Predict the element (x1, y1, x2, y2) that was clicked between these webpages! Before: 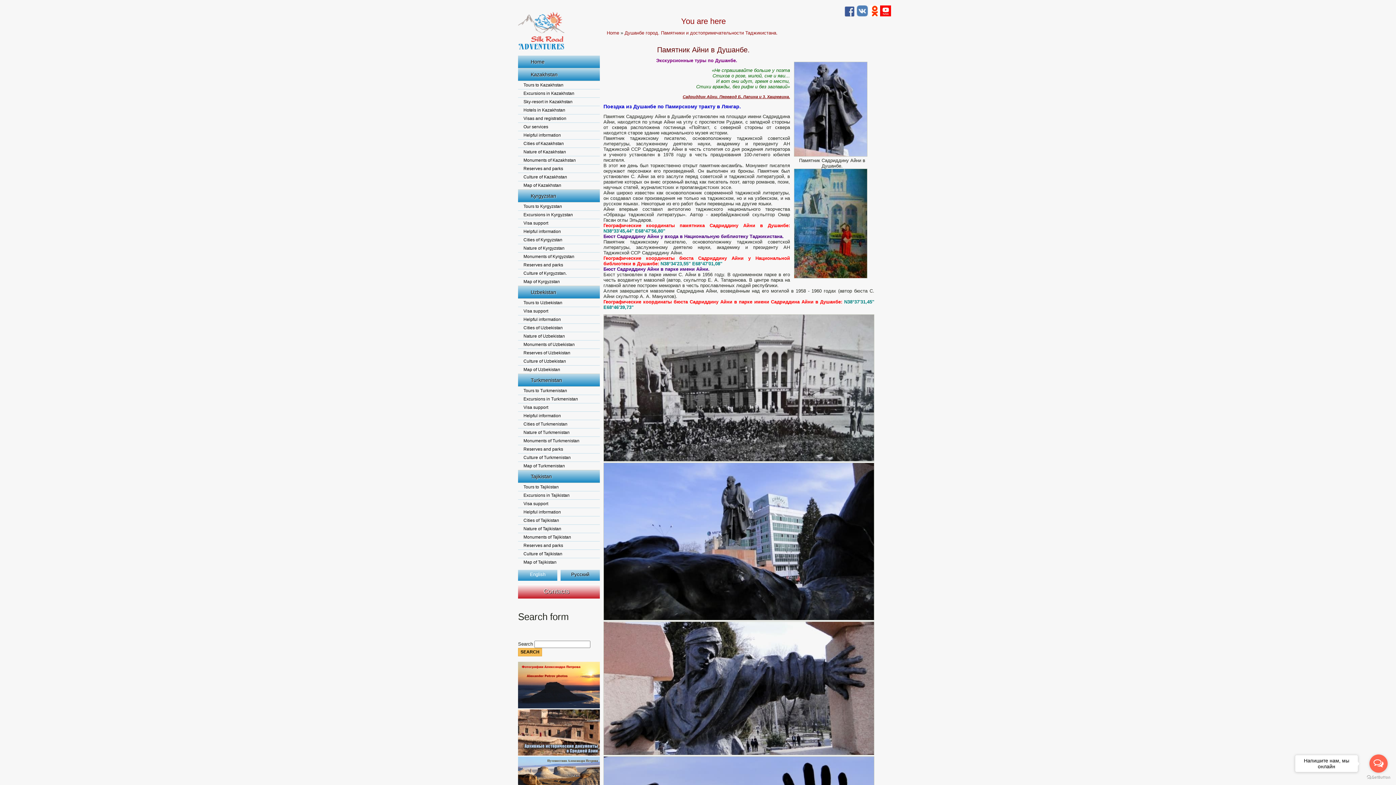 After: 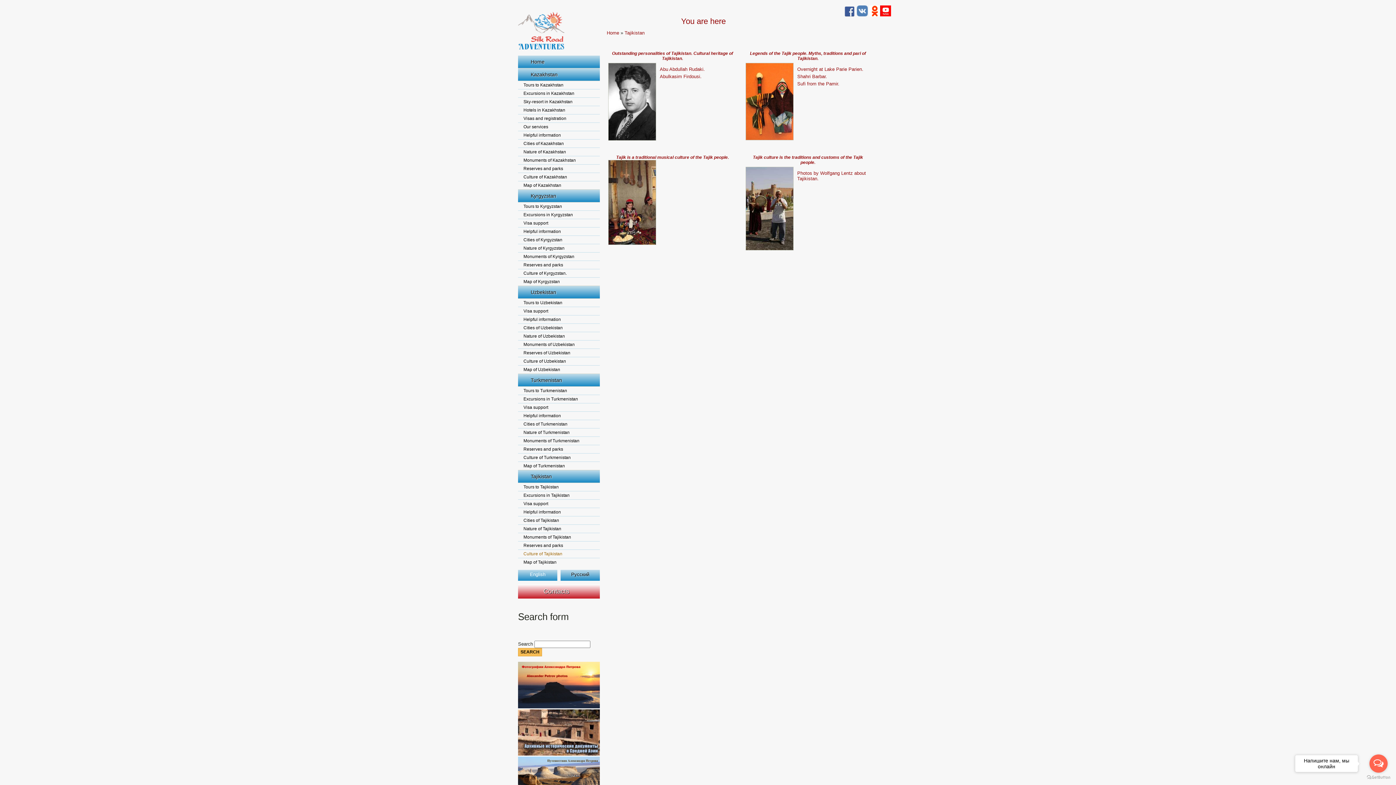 Action: bbox: (518, 550, 600, 558) label: Culture of Tajikistan